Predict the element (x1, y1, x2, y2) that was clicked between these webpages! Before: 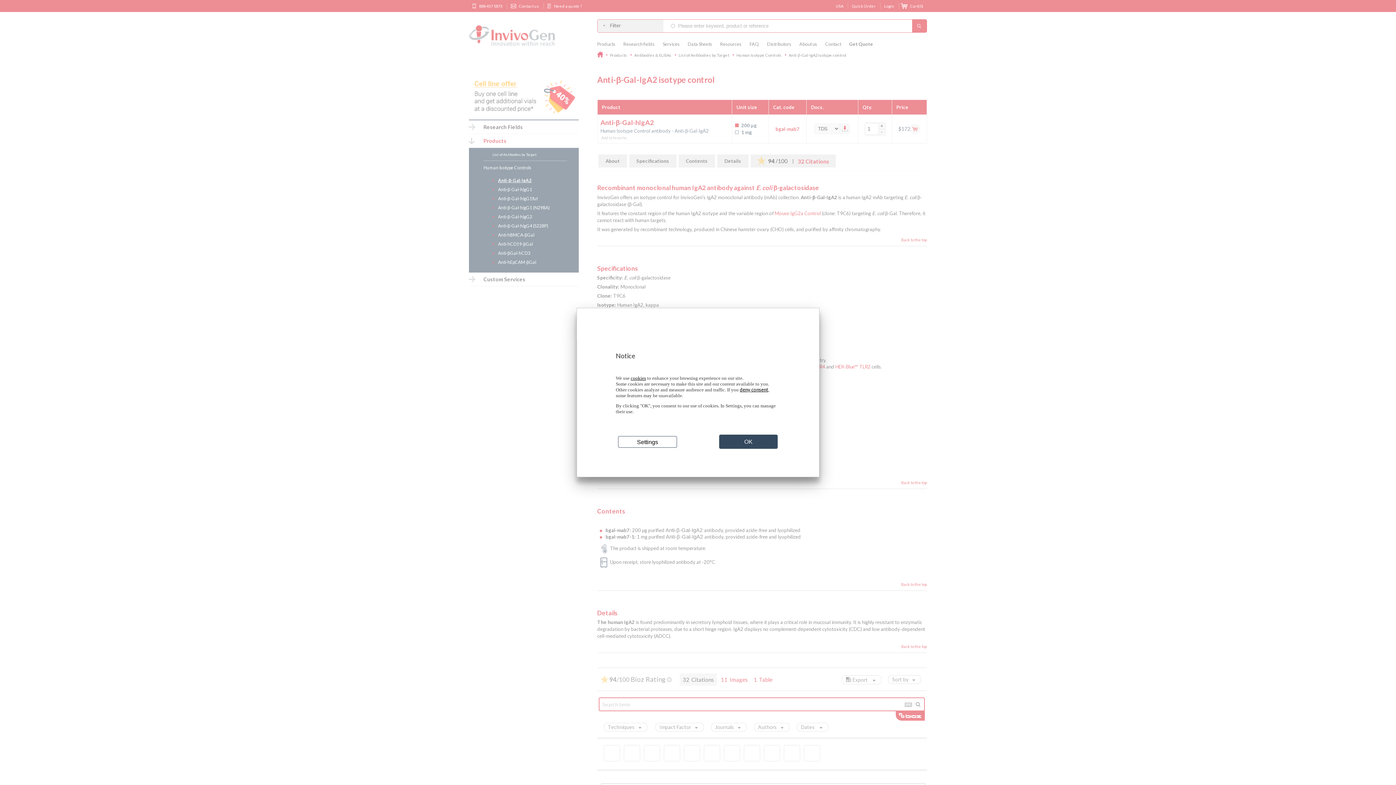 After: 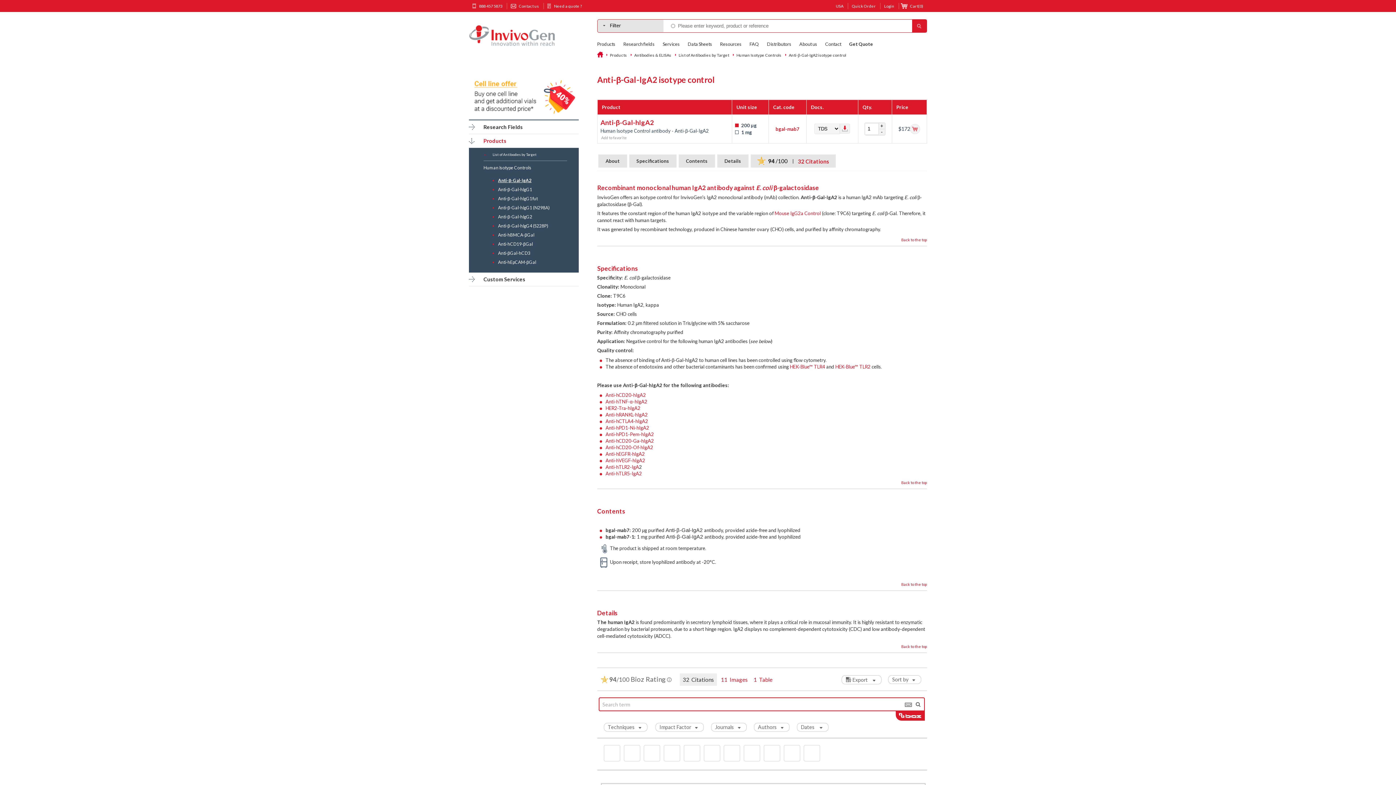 Action: label: Deny consent bbox: (740, 387, 768, 392)